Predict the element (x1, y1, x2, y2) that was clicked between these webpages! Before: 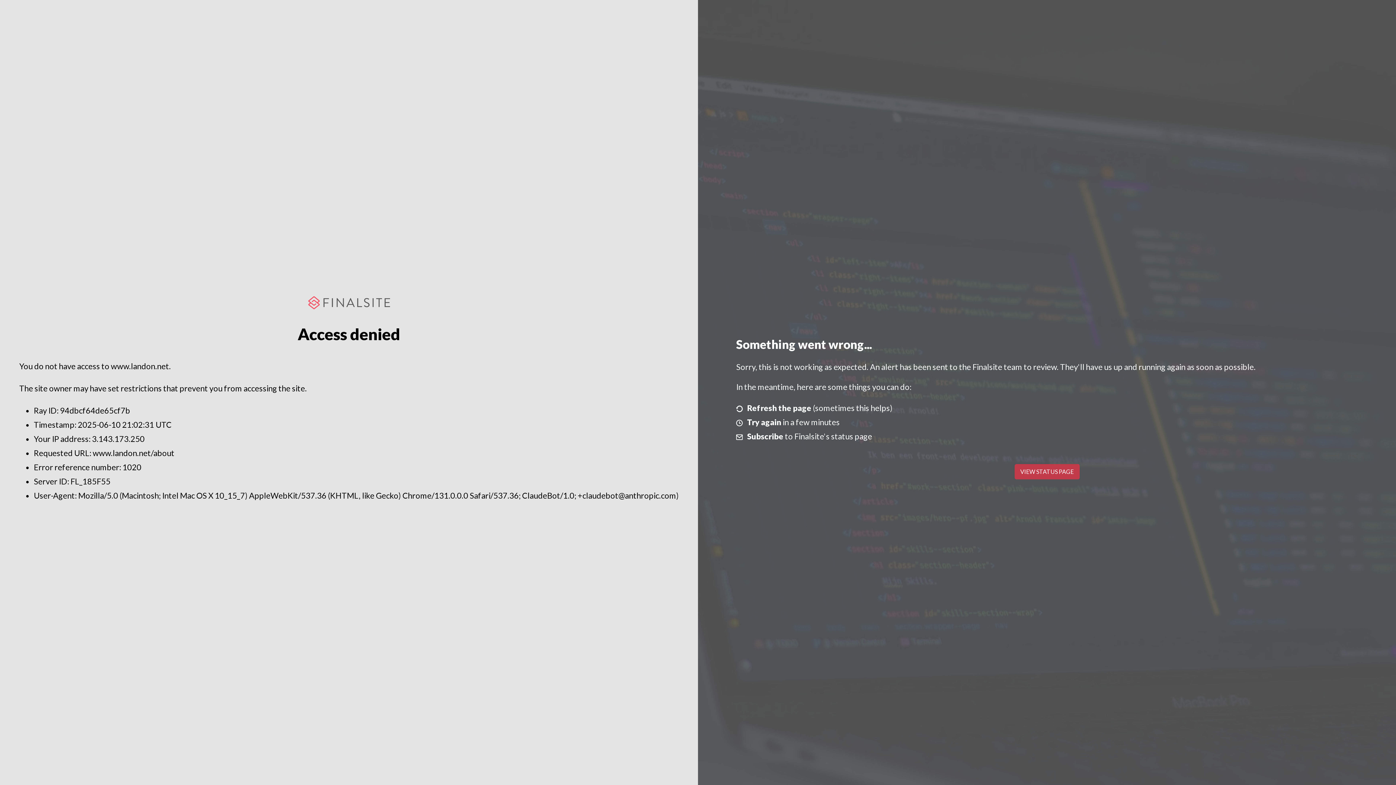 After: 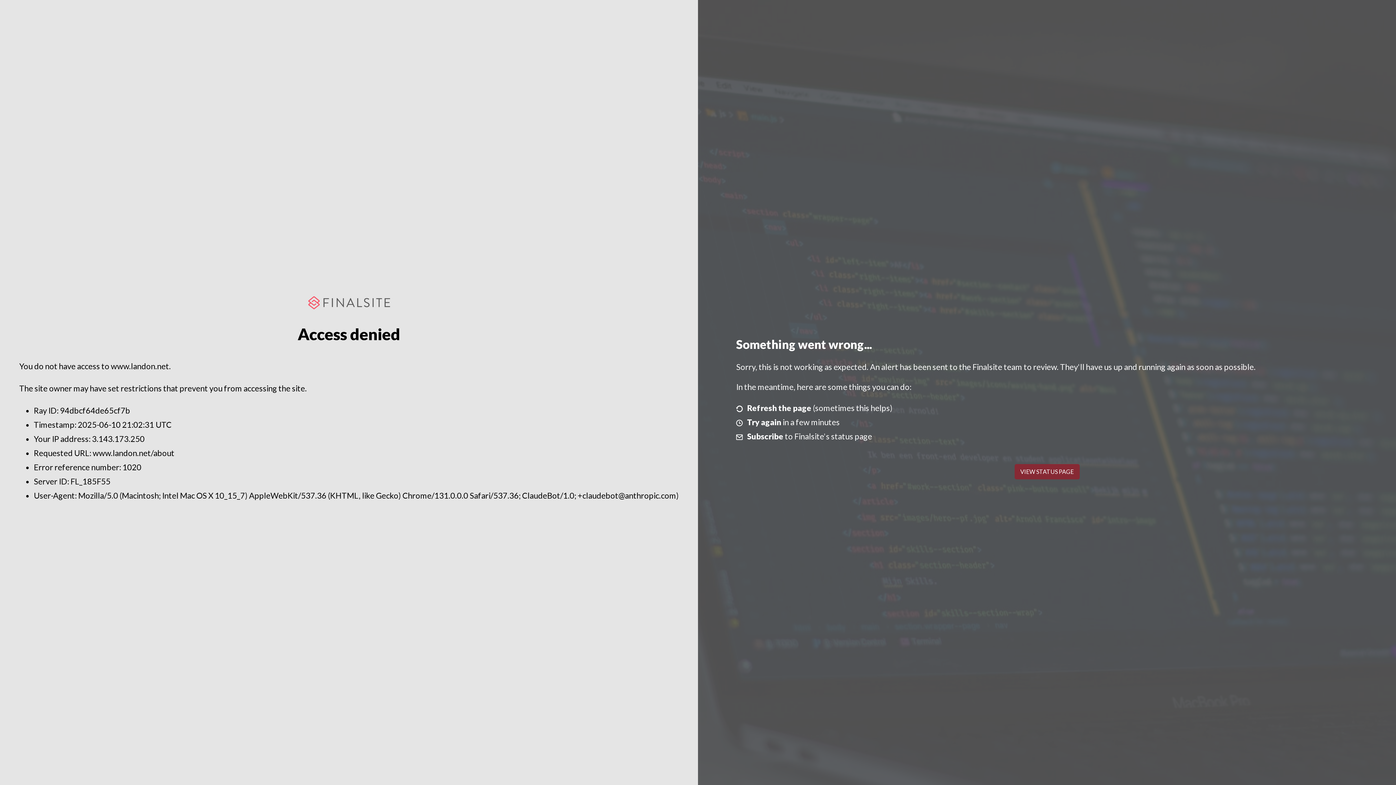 Action: bbox: (1014, 464, 1079, 479) label: VIEW STATUS PAGE